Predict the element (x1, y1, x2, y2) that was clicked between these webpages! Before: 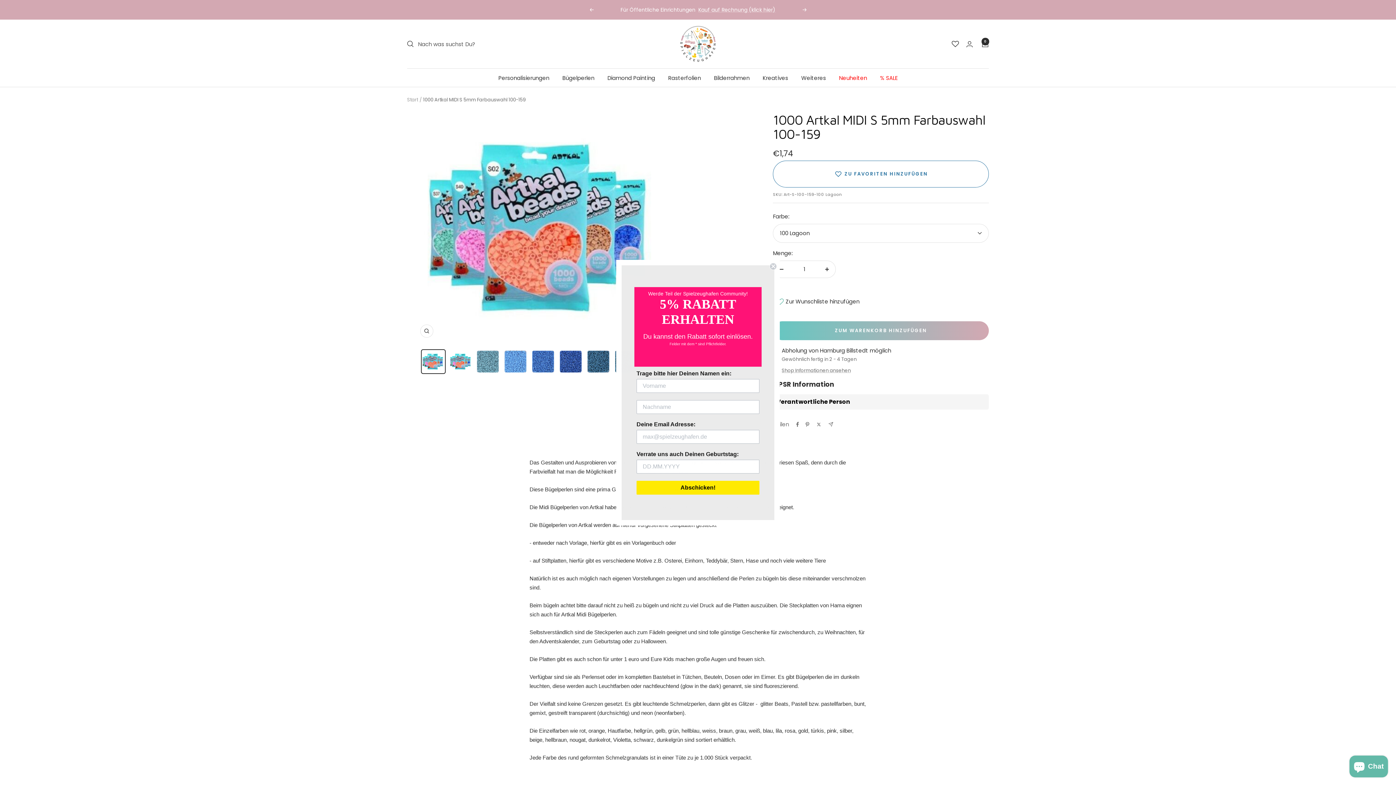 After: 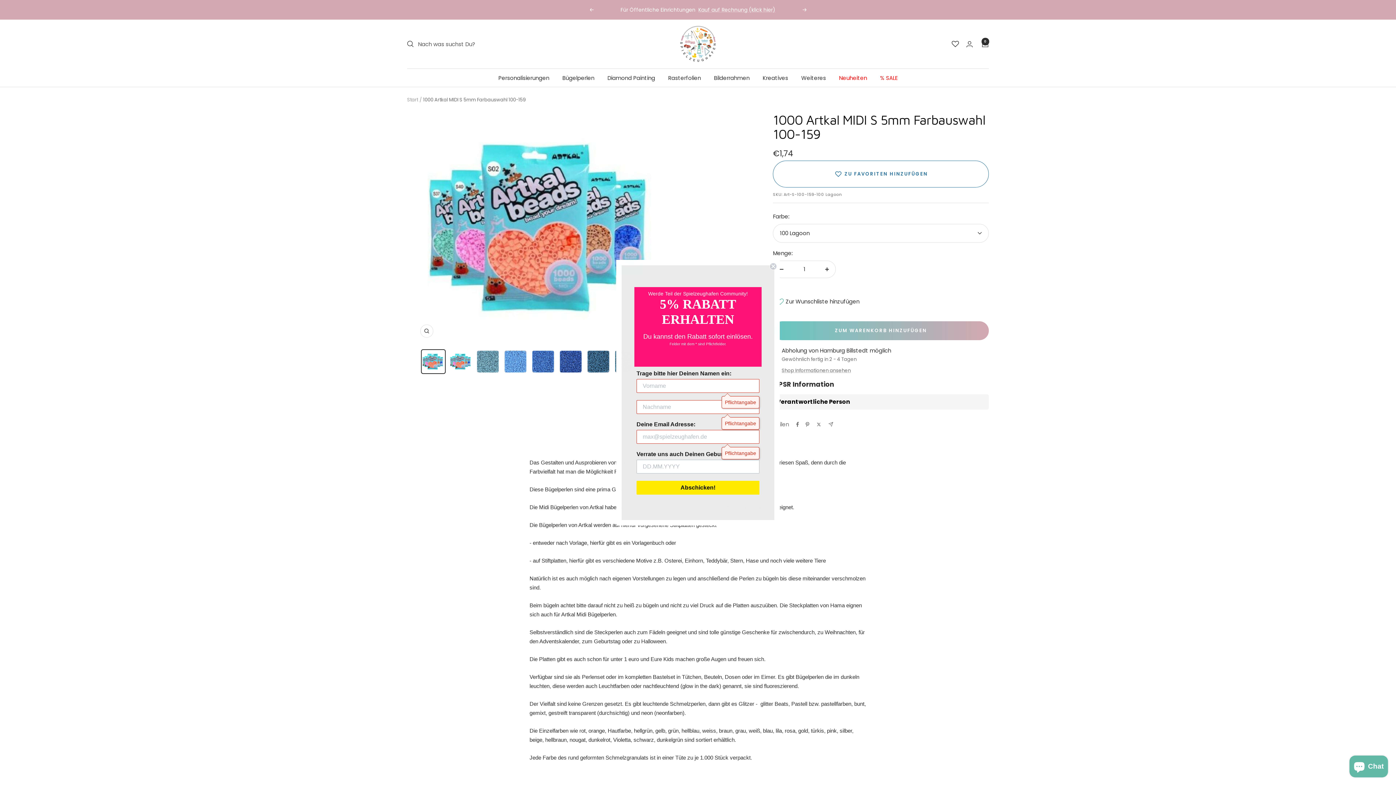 Action: bbox: (636, 480, 759, 494) label: Abschicken!